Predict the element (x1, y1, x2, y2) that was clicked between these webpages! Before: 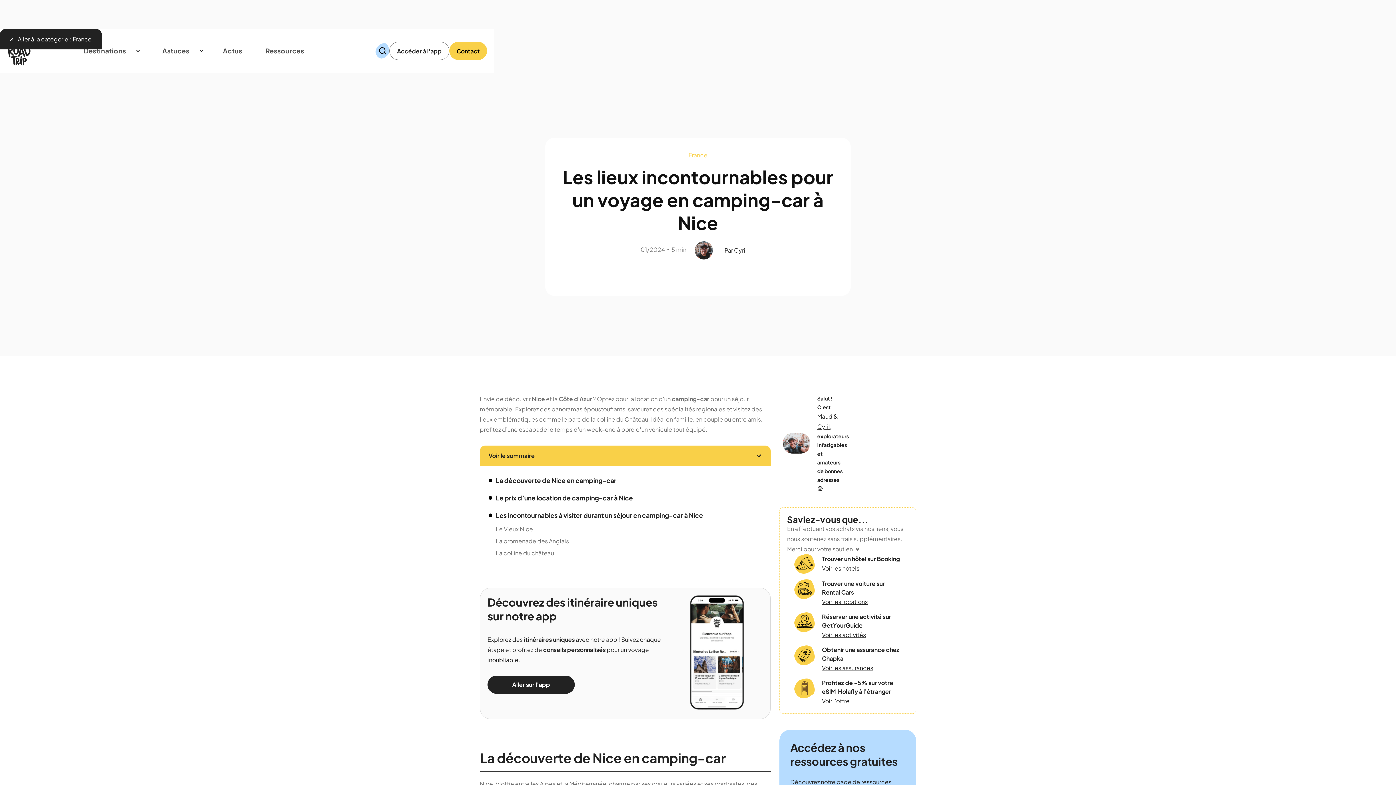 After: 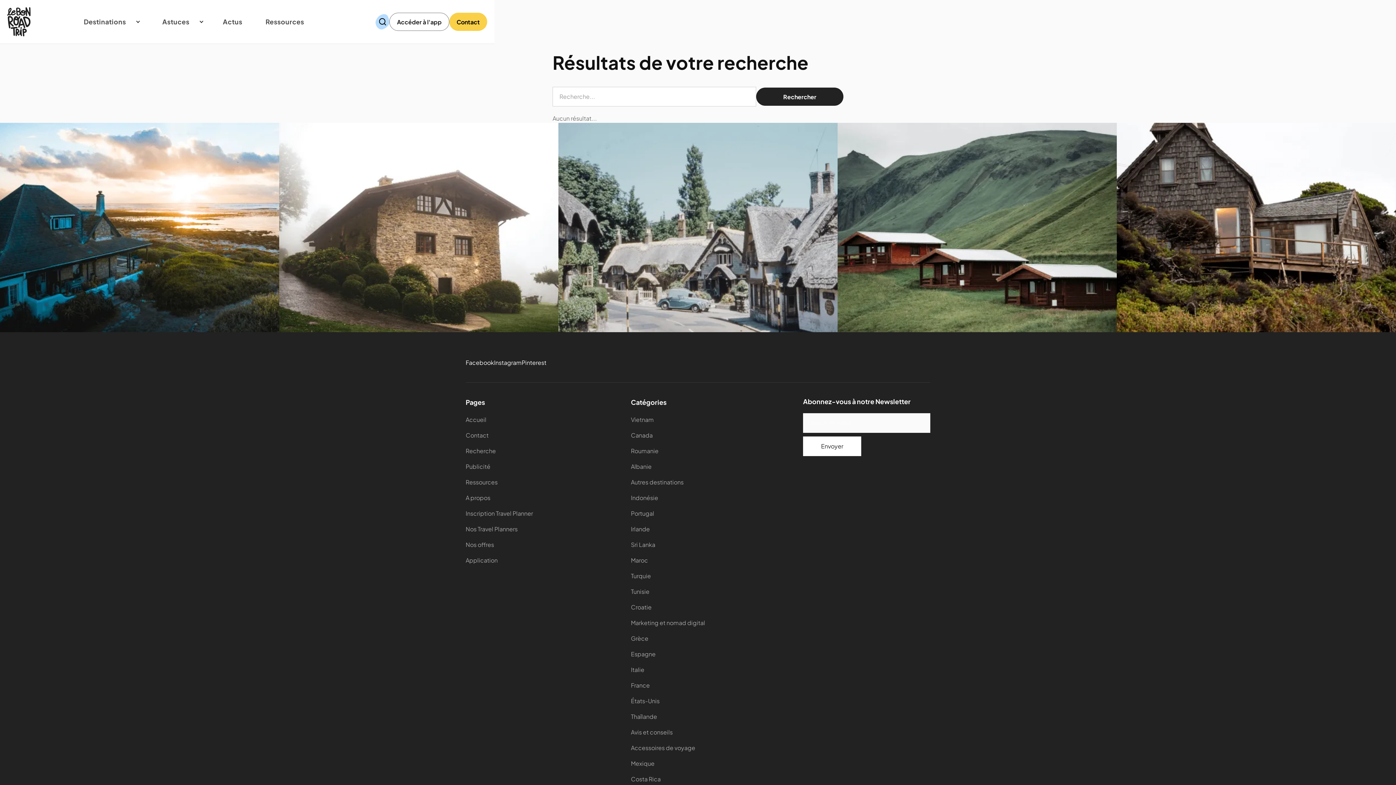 Action: bbox: (375, 43, 389, 58)